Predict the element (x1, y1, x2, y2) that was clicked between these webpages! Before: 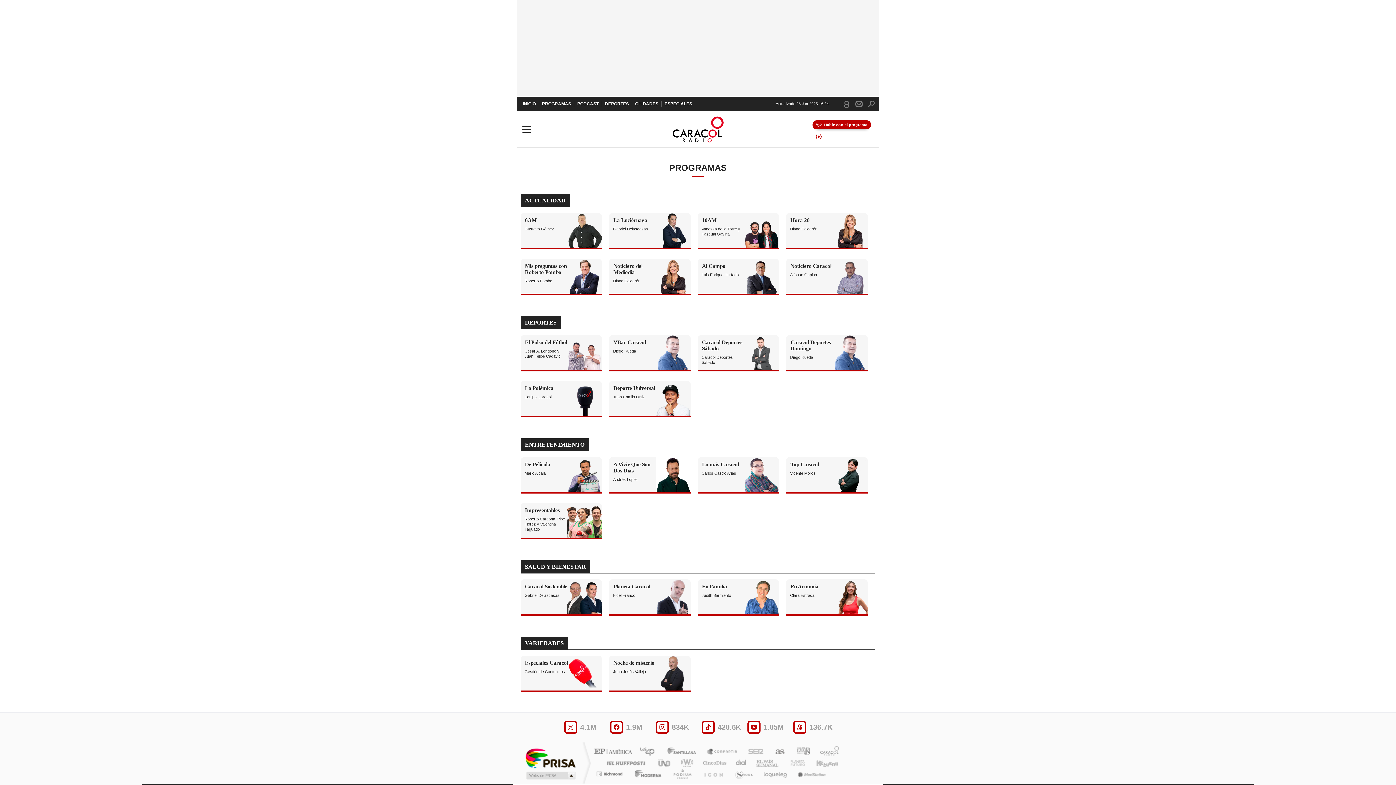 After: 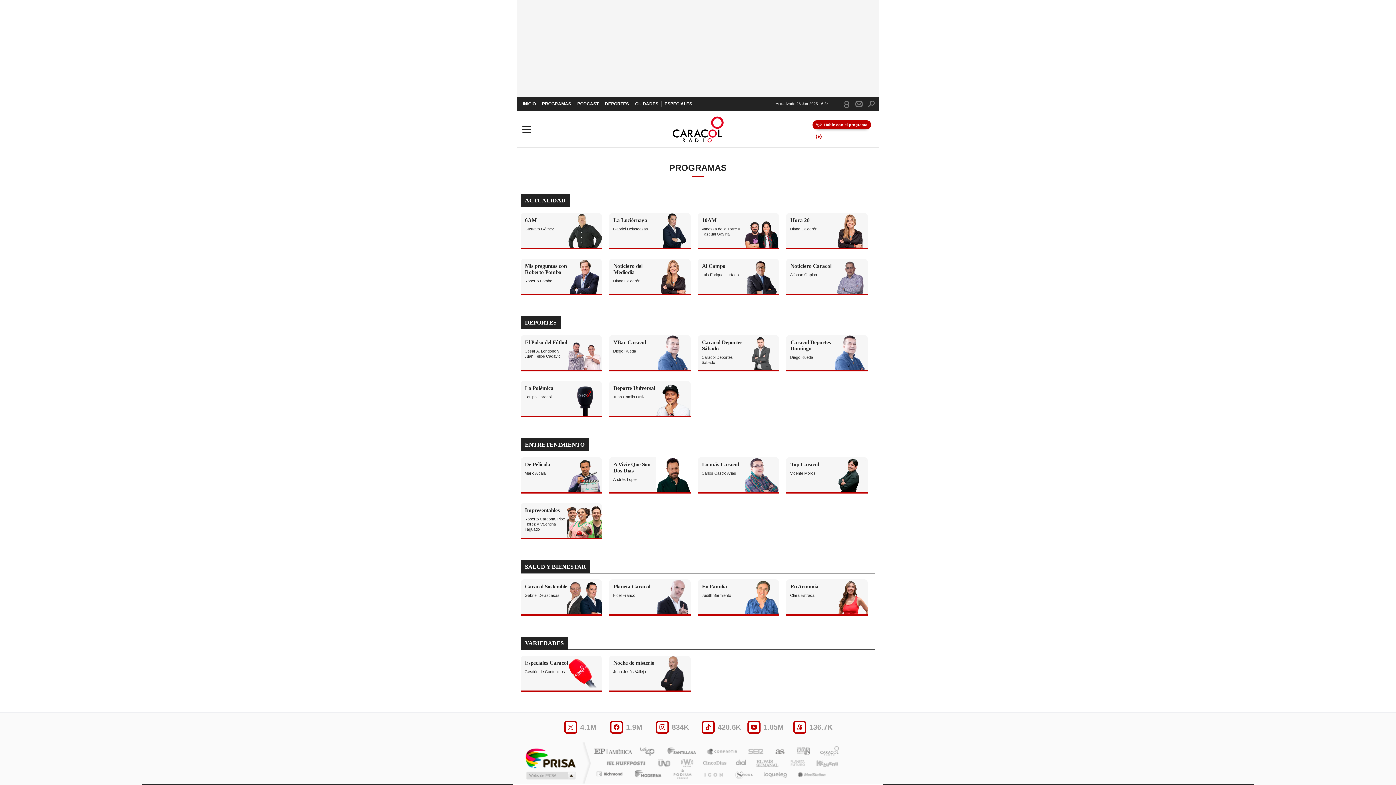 Action: bbox: (749, 758, 779, 769) label: EL PAÍS Semanal